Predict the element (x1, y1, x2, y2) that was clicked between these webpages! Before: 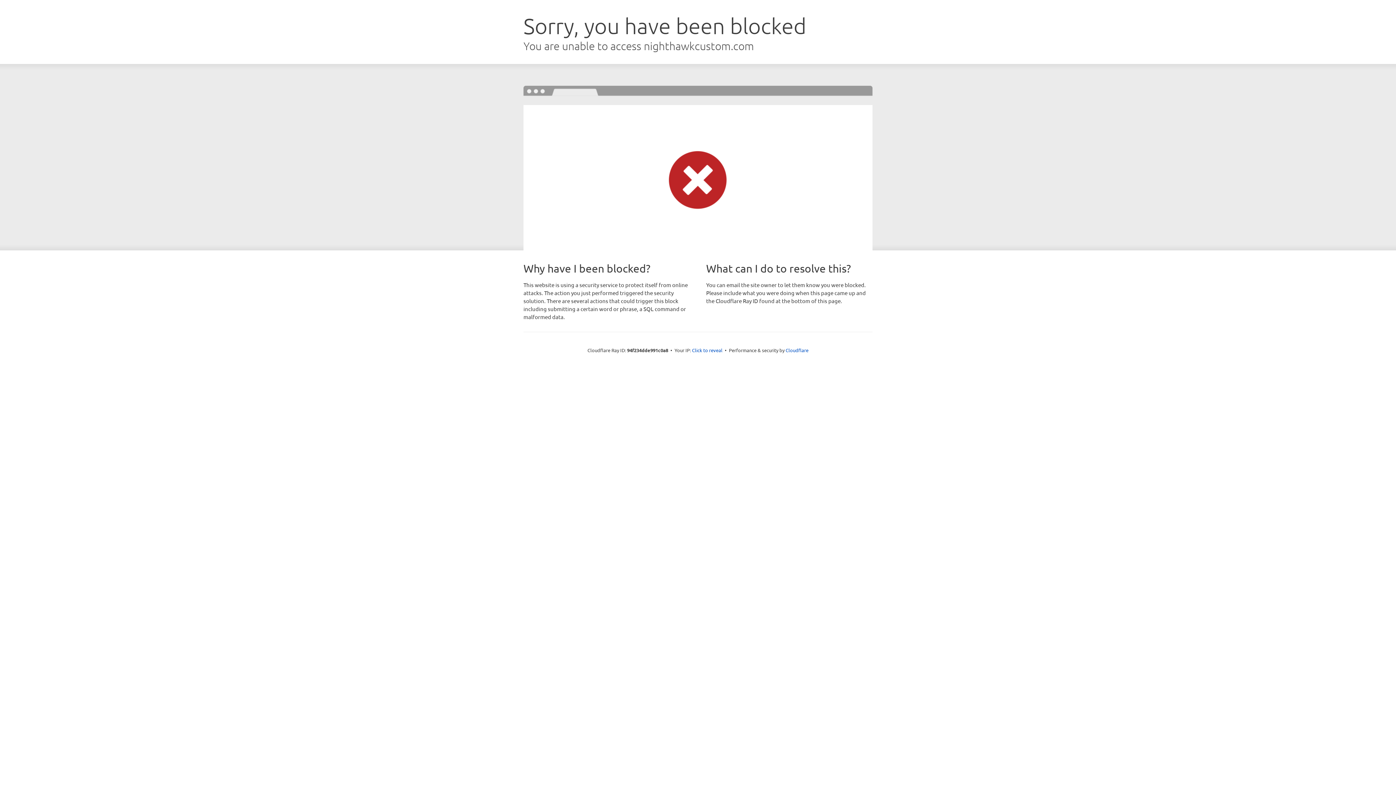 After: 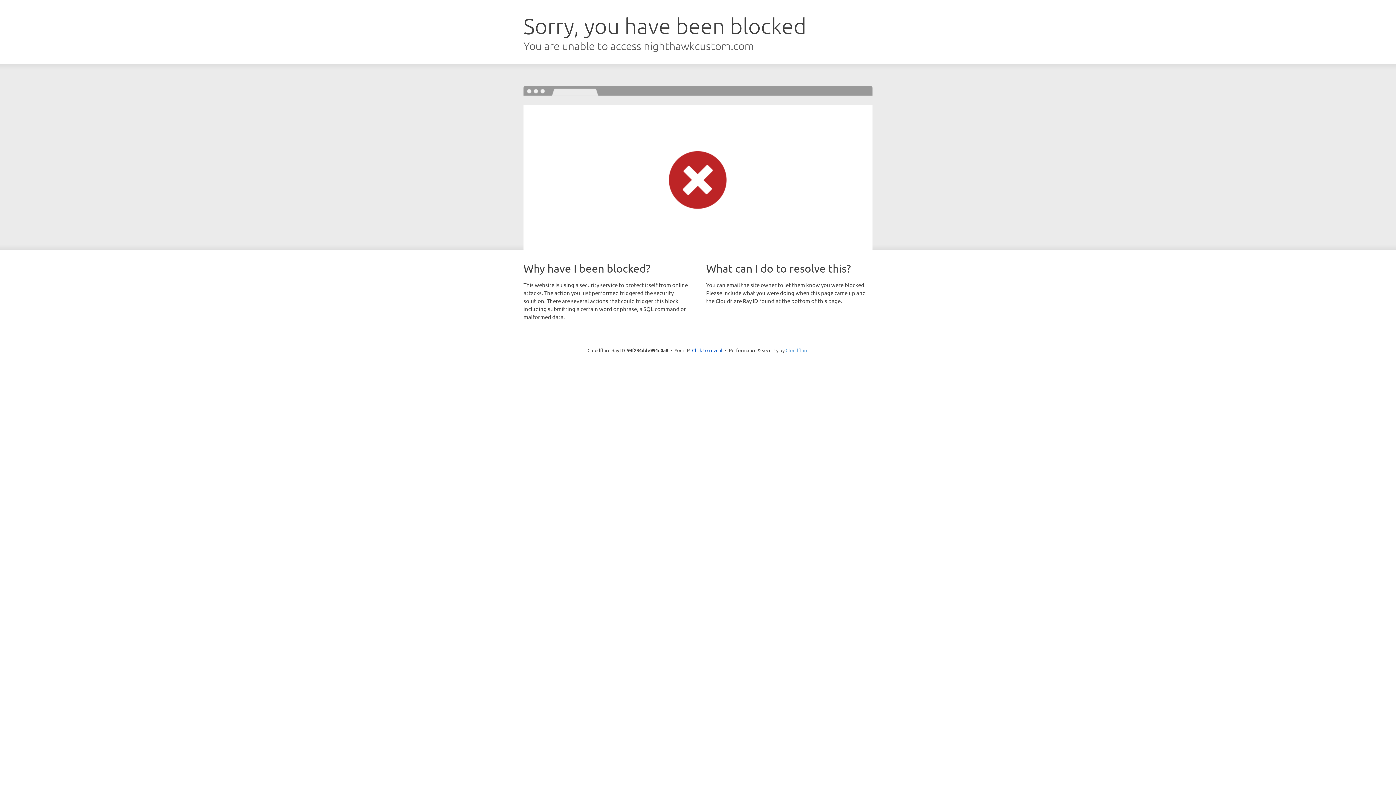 Action: bbox: (785, 347, 808, 353) label: Cloudflare